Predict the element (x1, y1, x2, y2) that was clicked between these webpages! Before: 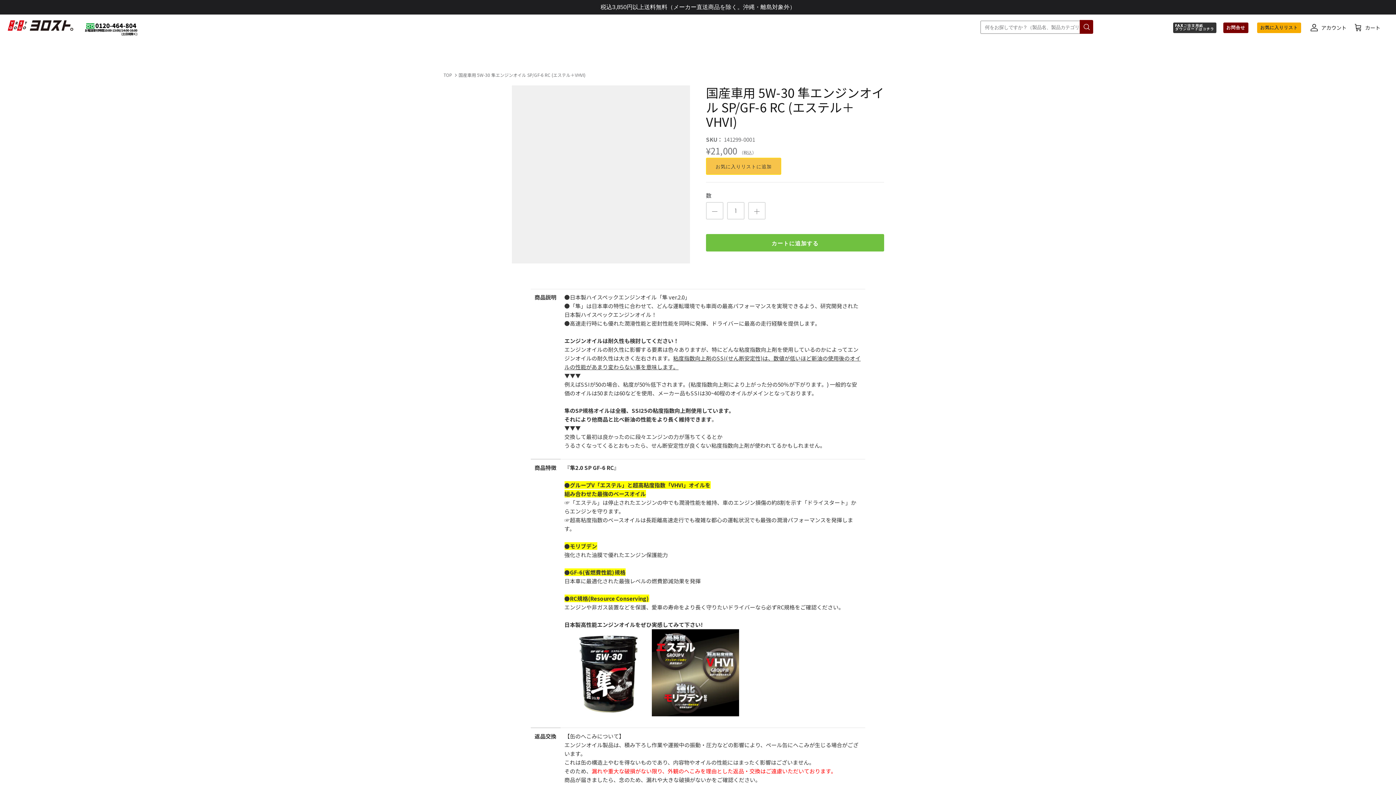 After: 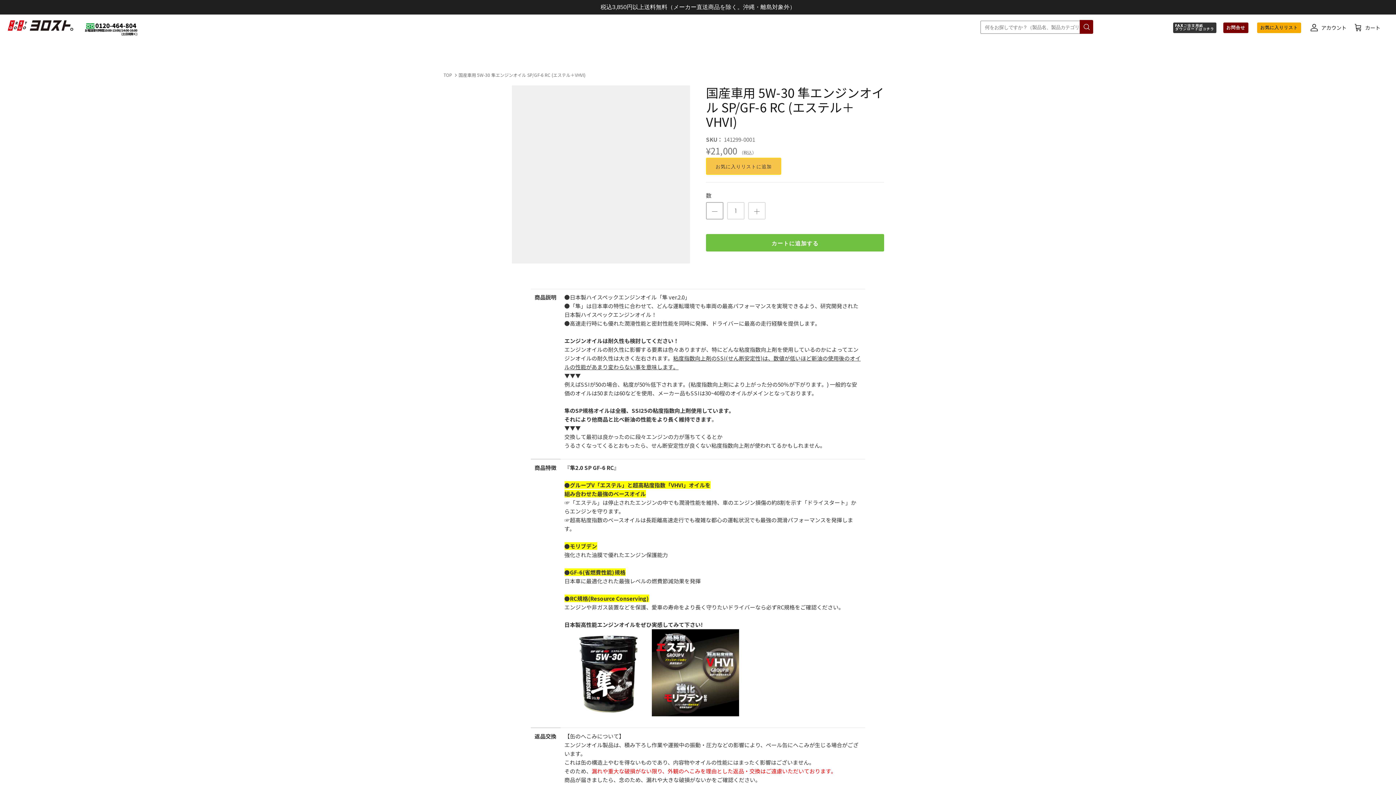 Action: bbox: (706, 202, 723, 219)